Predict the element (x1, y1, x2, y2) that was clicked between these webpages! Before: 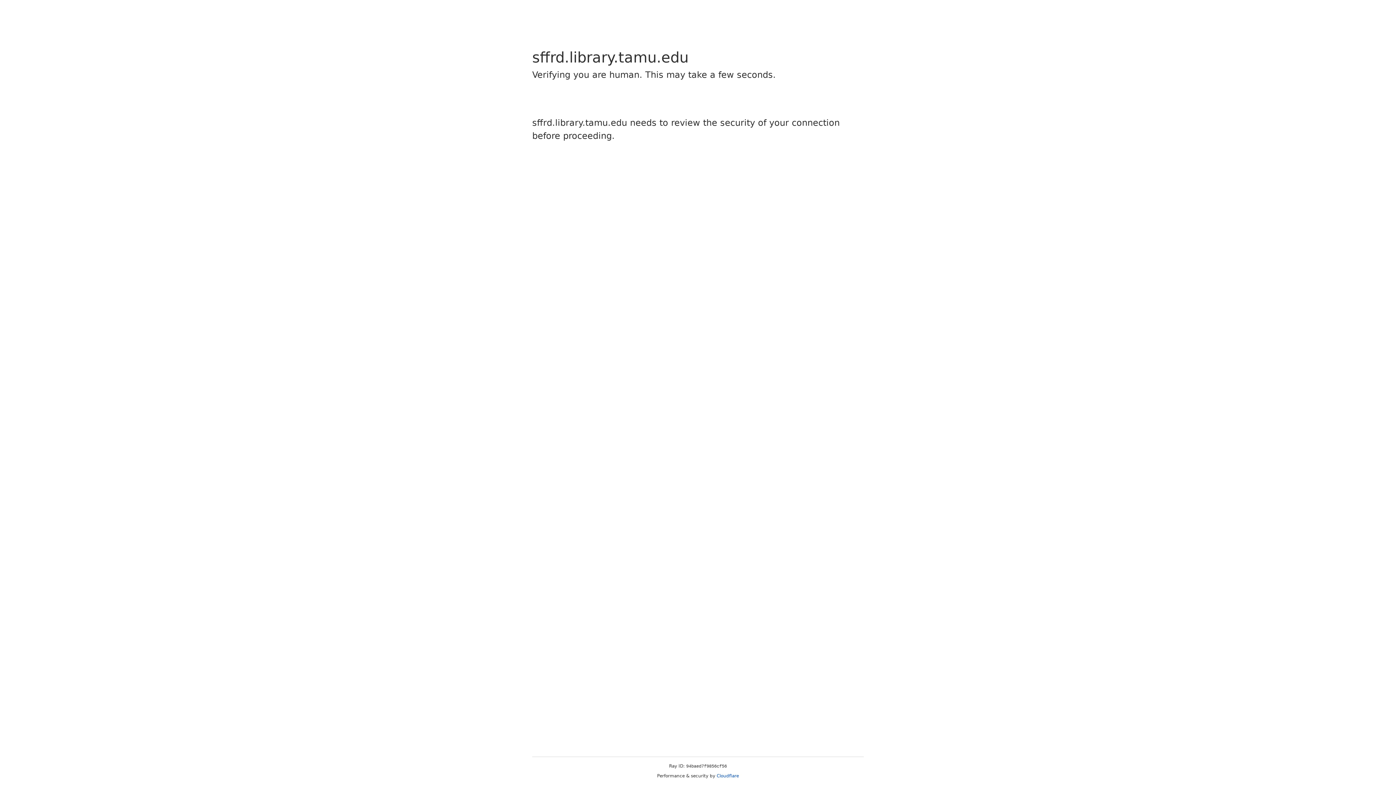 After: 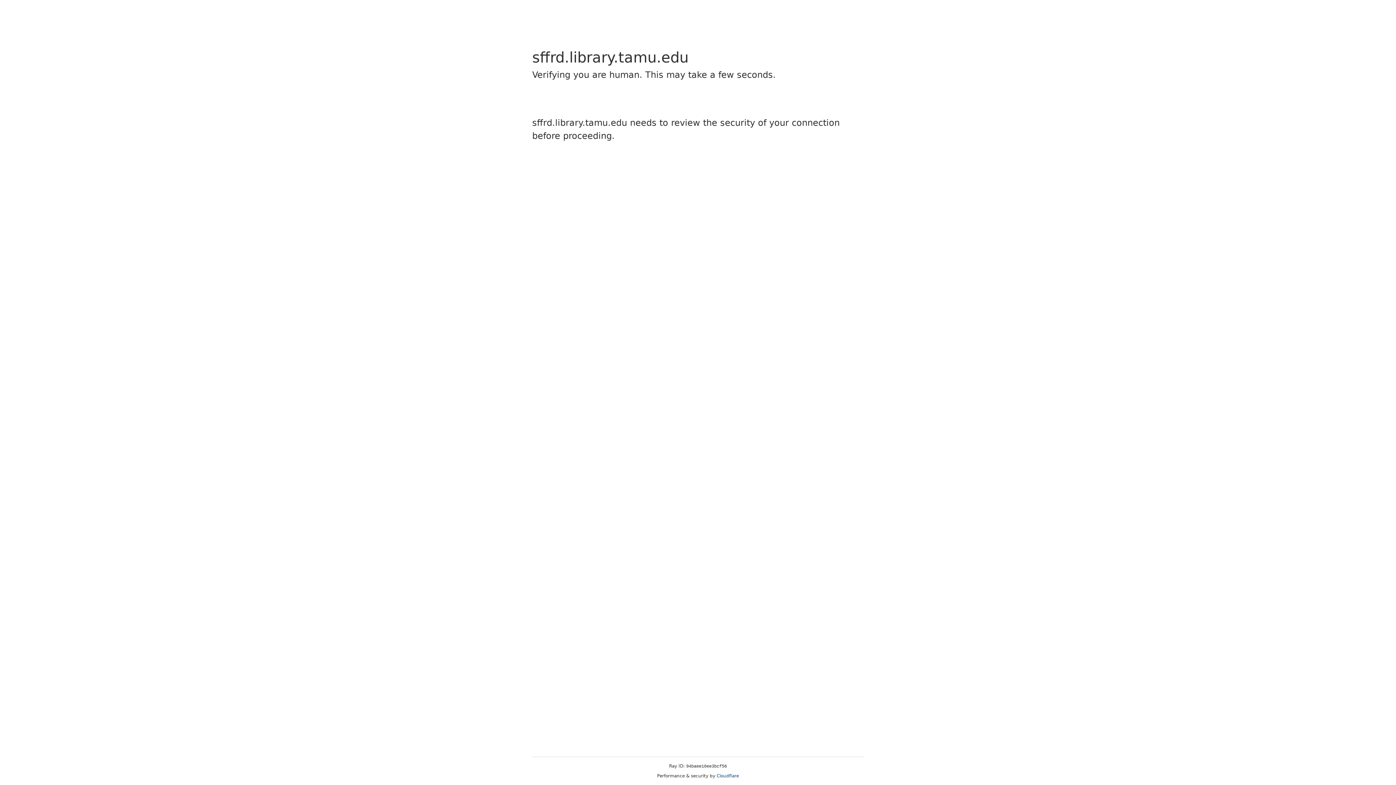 Action: bbox: (716, 773, 739, 778) label: Cloudflare